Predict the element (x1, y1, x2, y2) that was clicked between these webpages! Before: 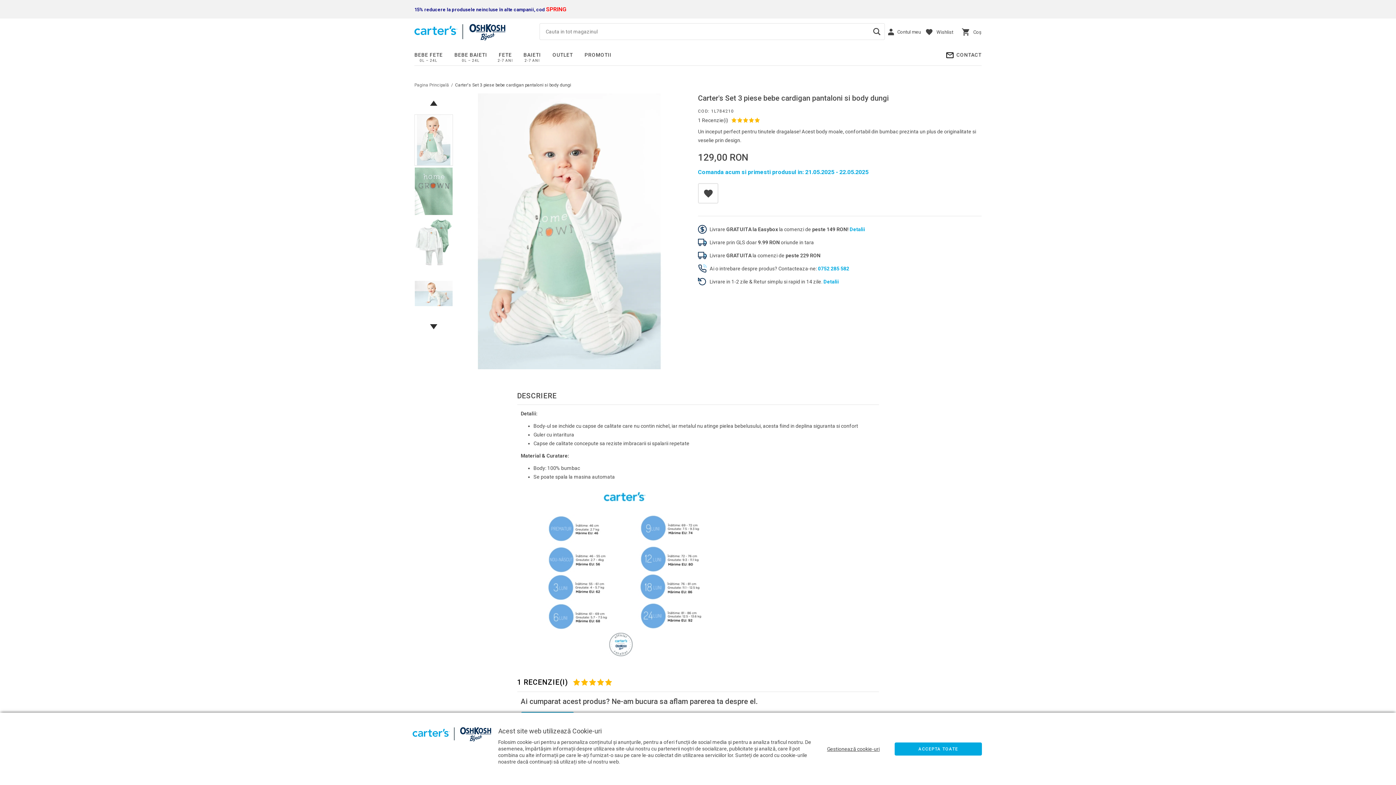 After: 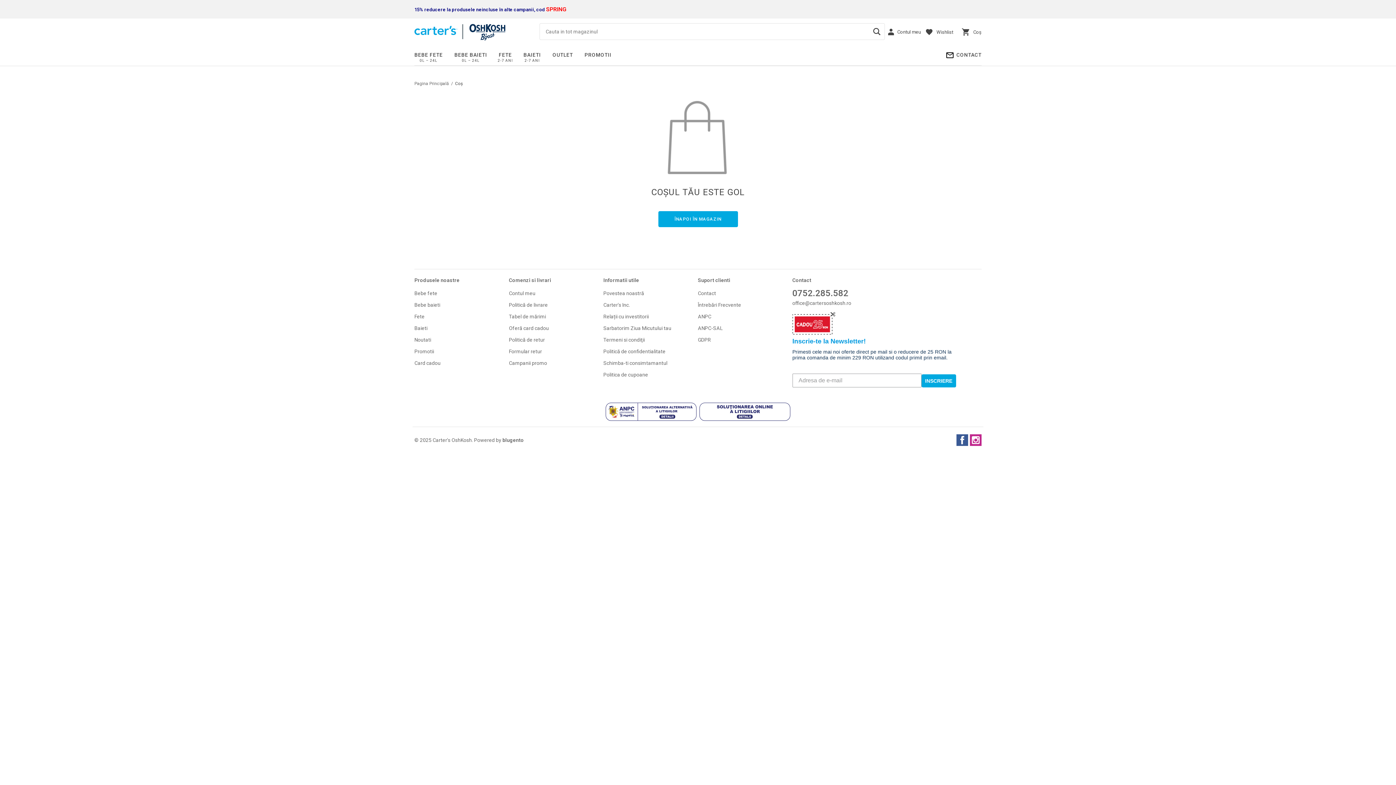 Action: label:  Coș bbox: (960, 23, 981, 40)